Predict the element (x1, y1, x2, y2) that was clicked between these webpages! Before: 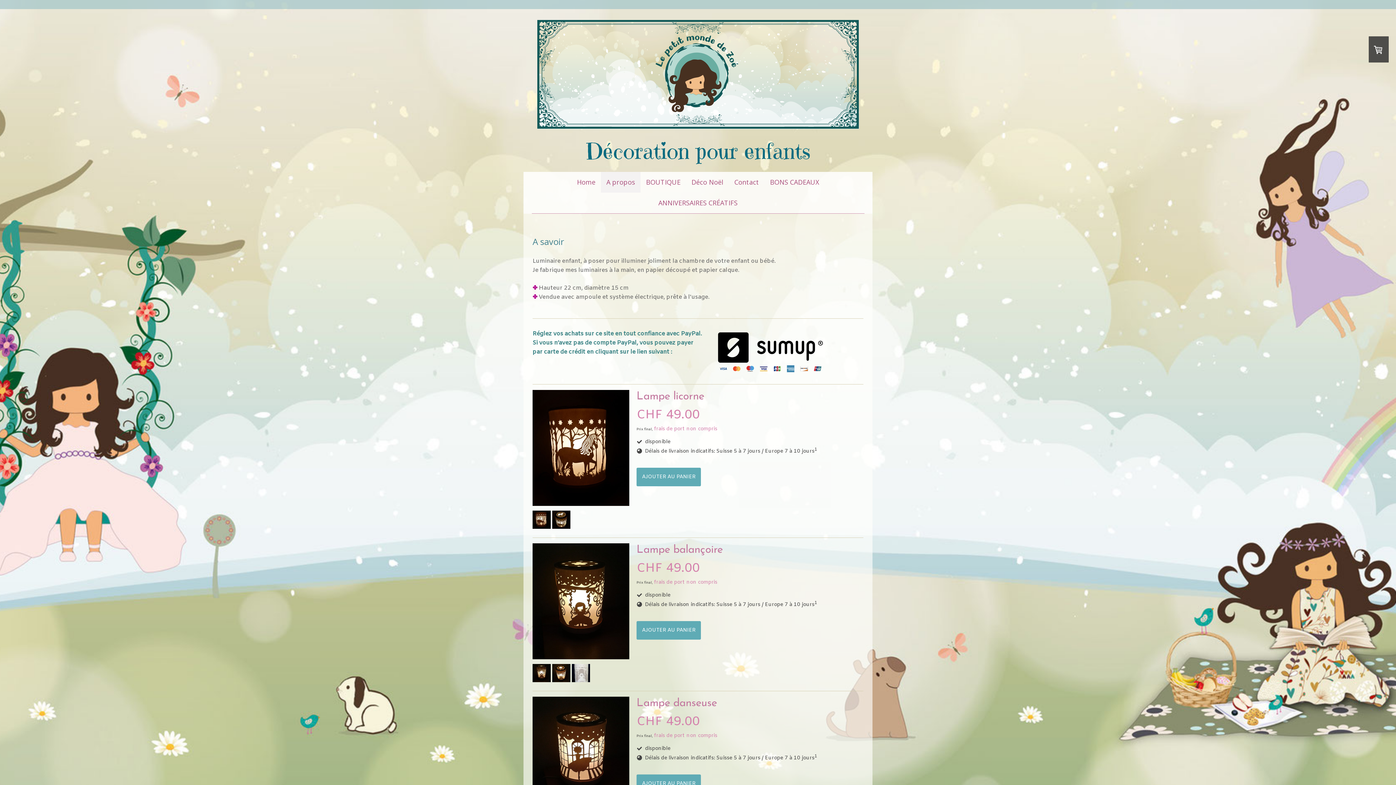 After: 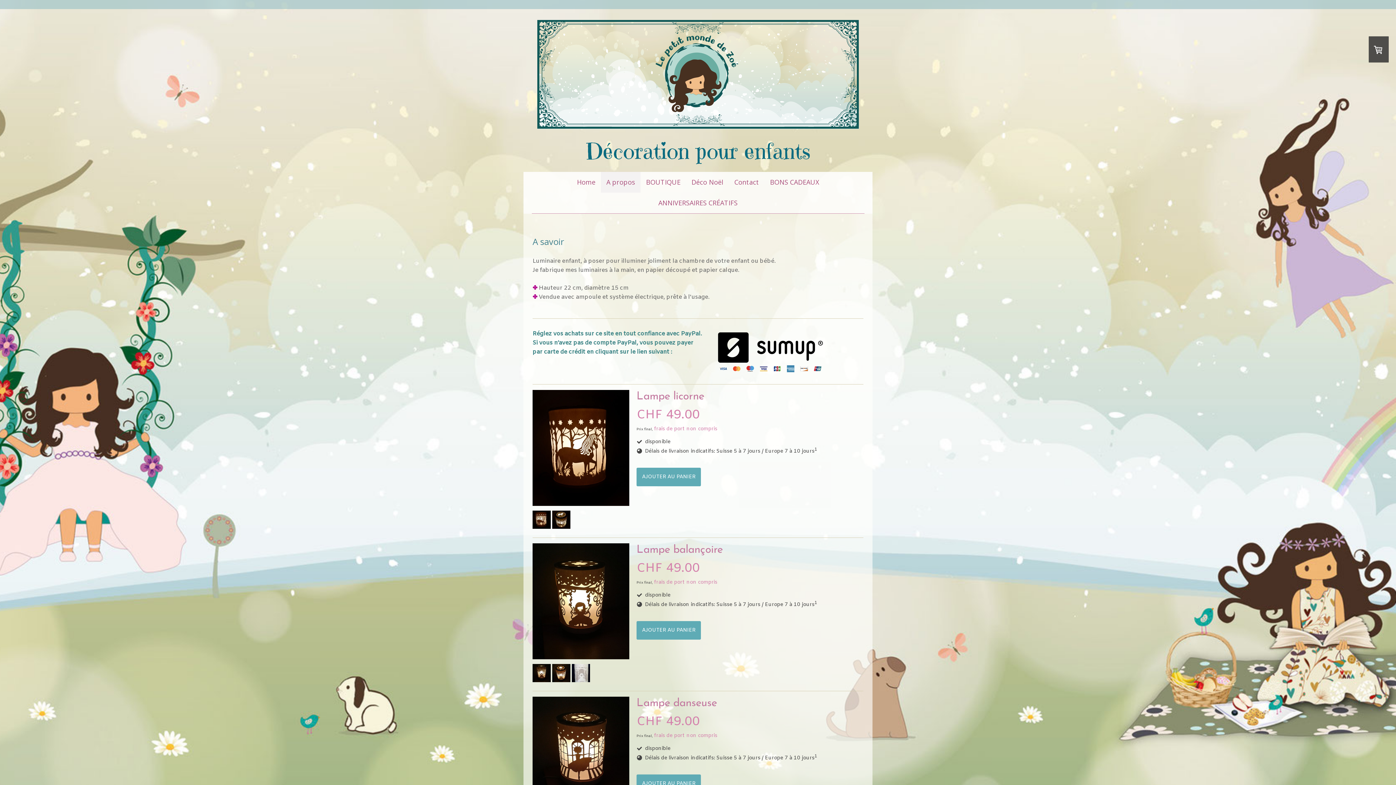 Action: bbox: (716, 331, 824, 337)